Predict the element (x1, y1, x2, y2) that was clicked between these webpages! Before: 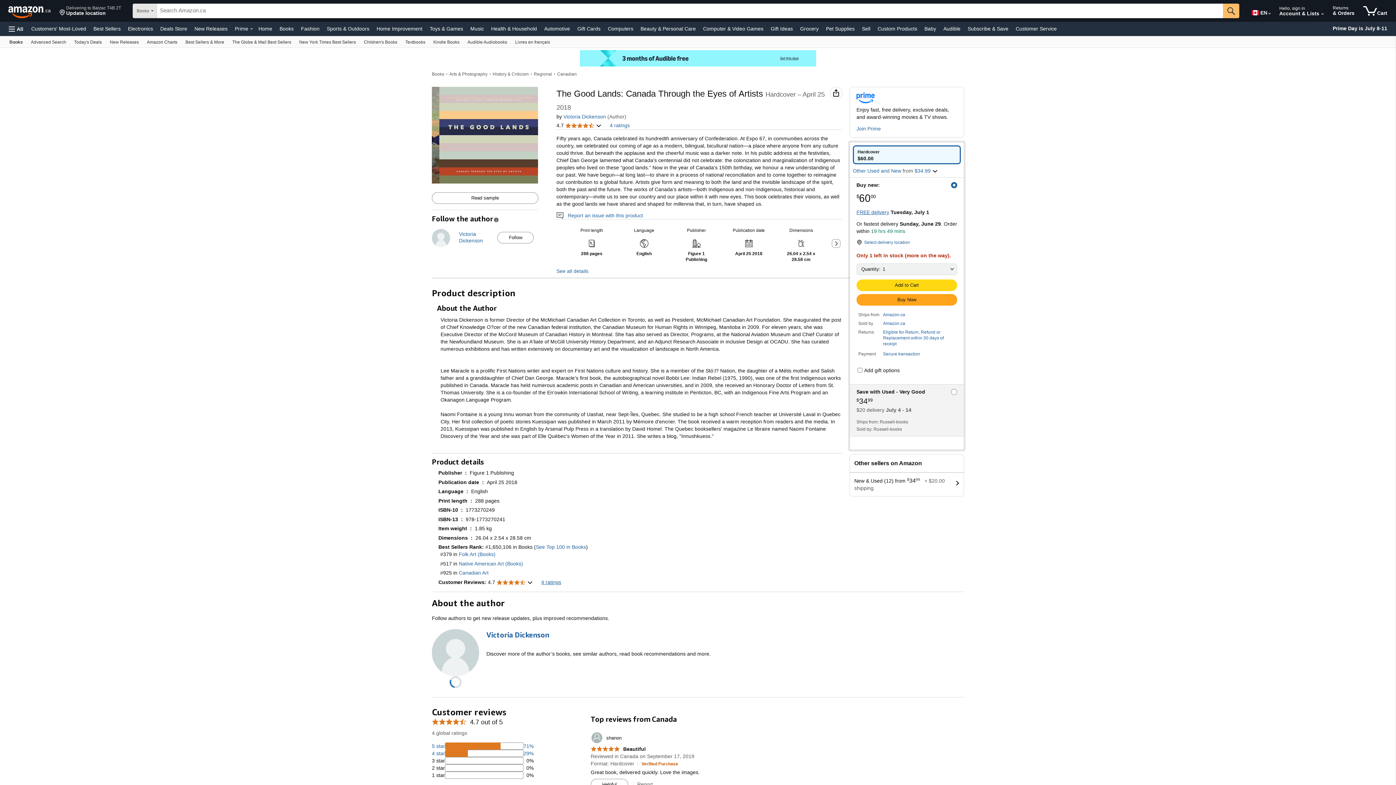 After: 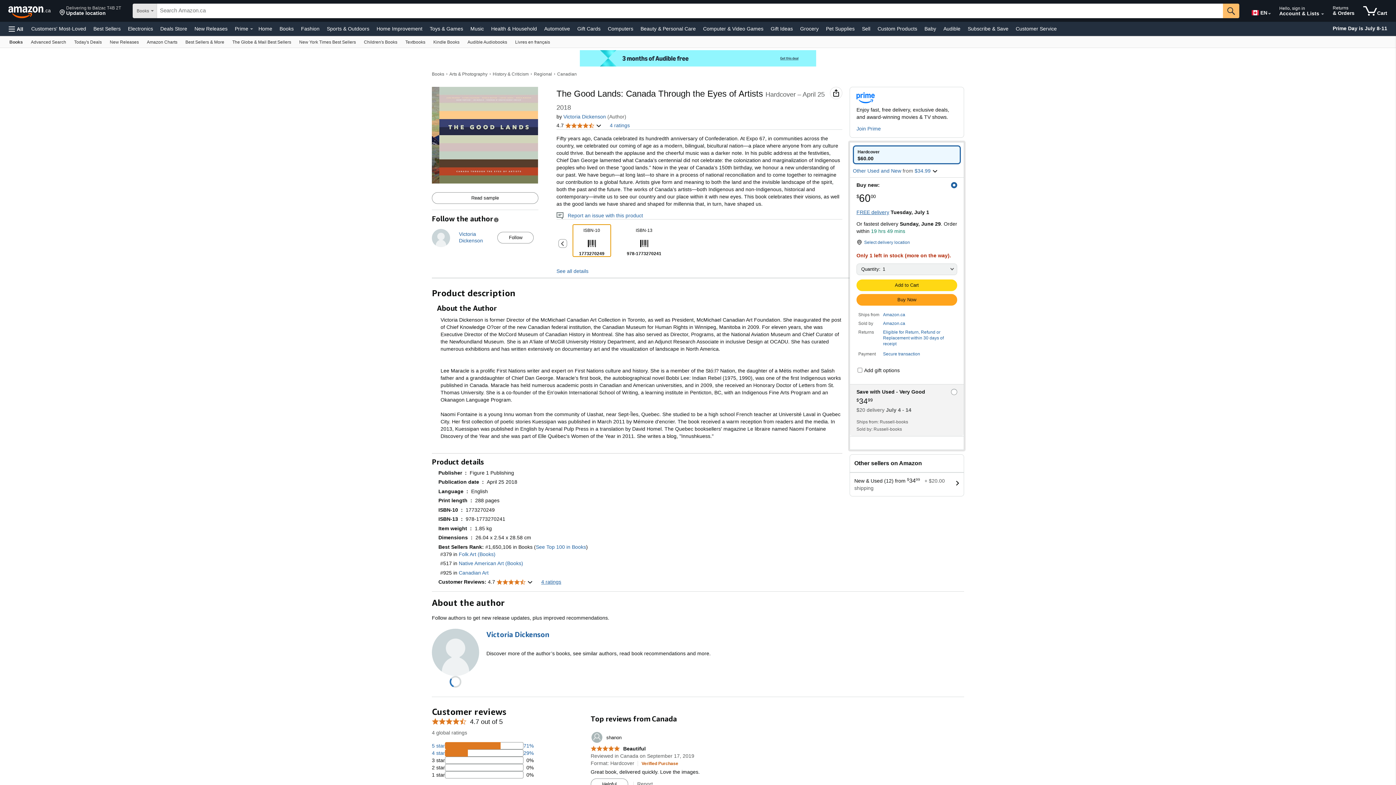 Action: bbox: (832, 239, 840, 248) label: Next slide of product details